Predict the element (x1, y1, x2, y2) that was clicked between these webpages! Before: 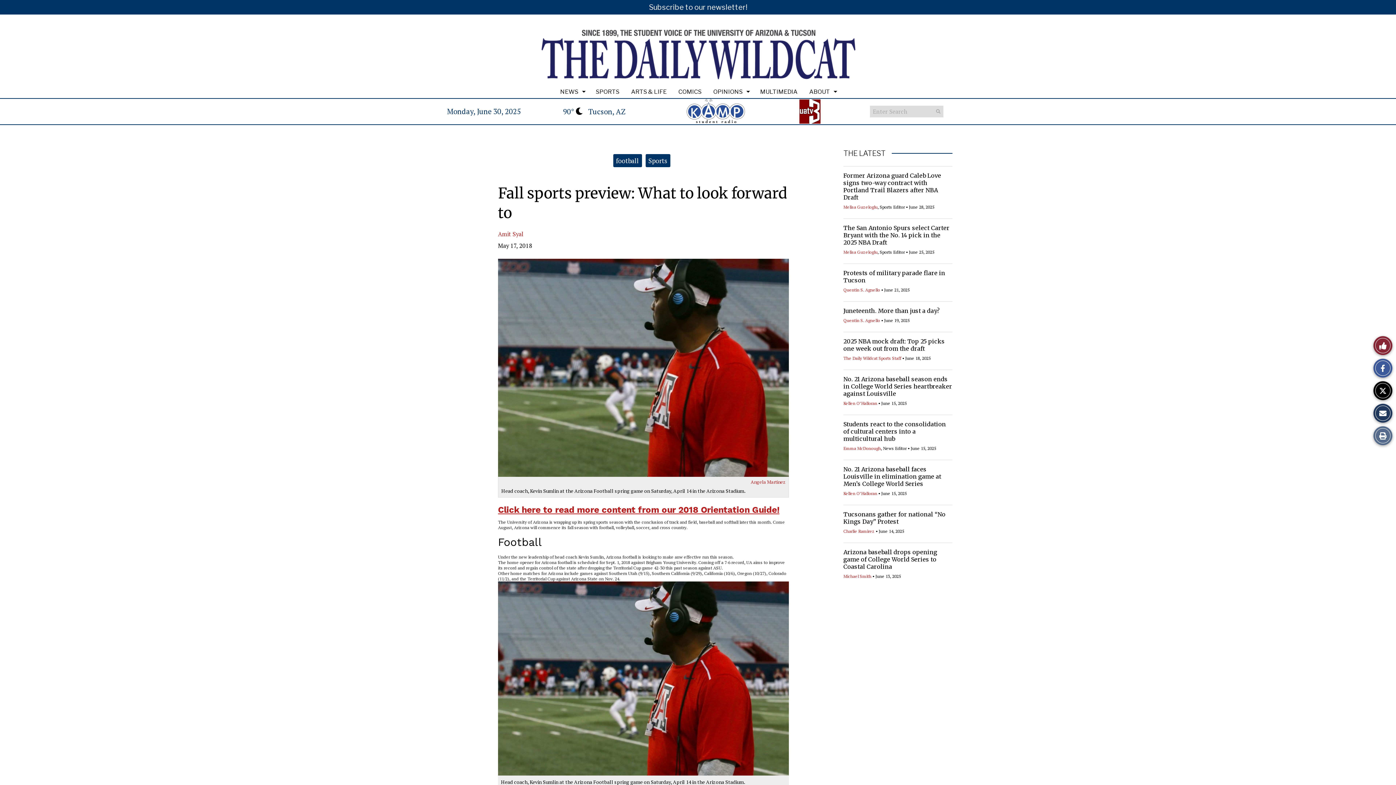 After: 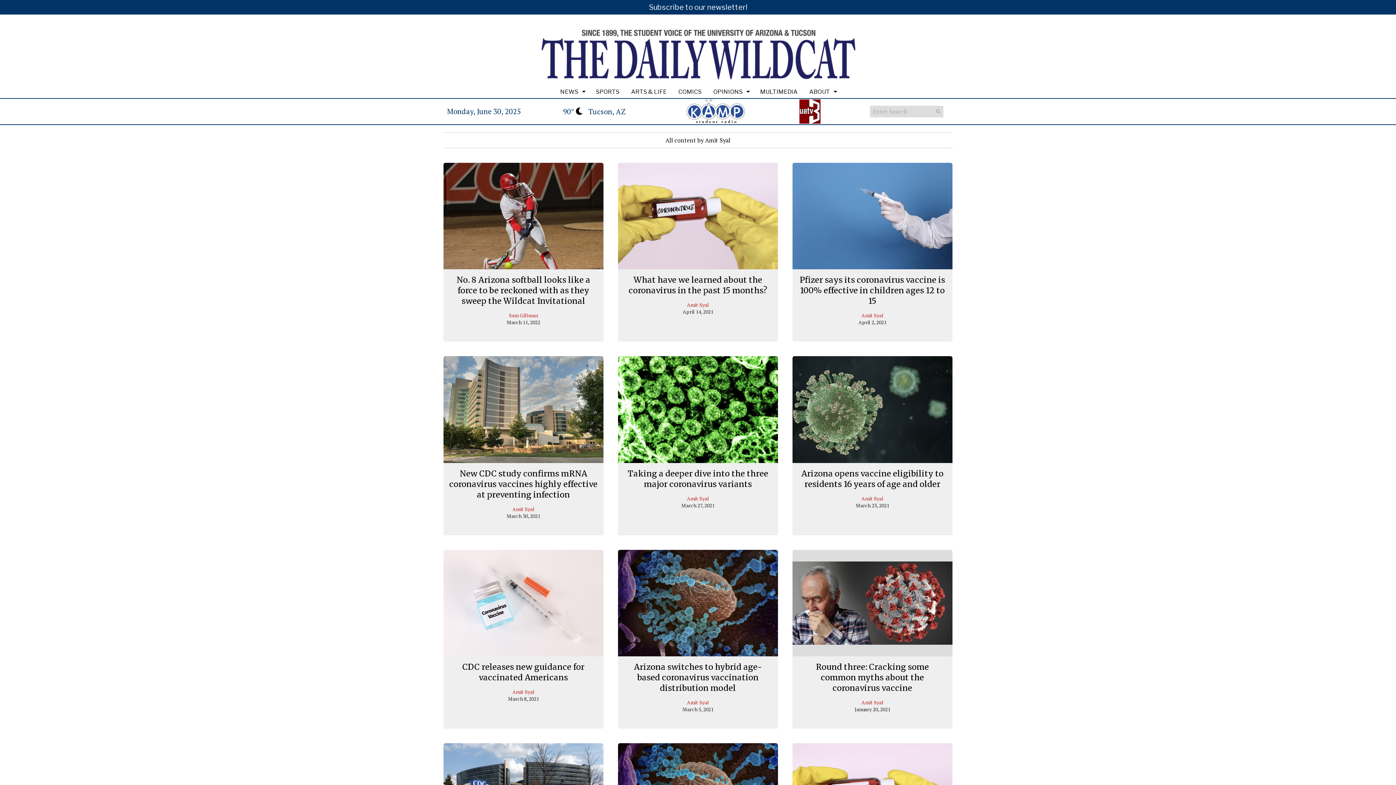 Action: bbox: (498, 230, 523, 238) label: Amit Syal